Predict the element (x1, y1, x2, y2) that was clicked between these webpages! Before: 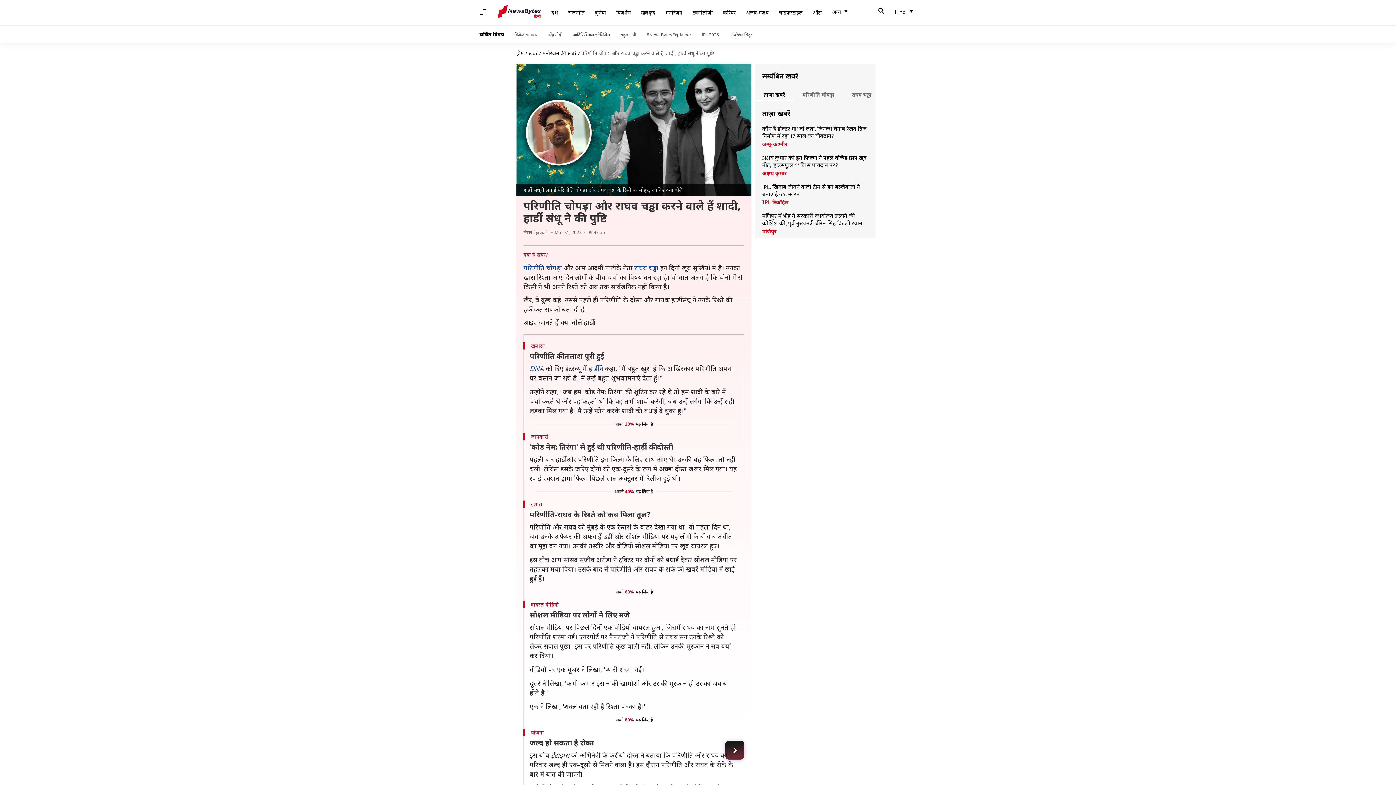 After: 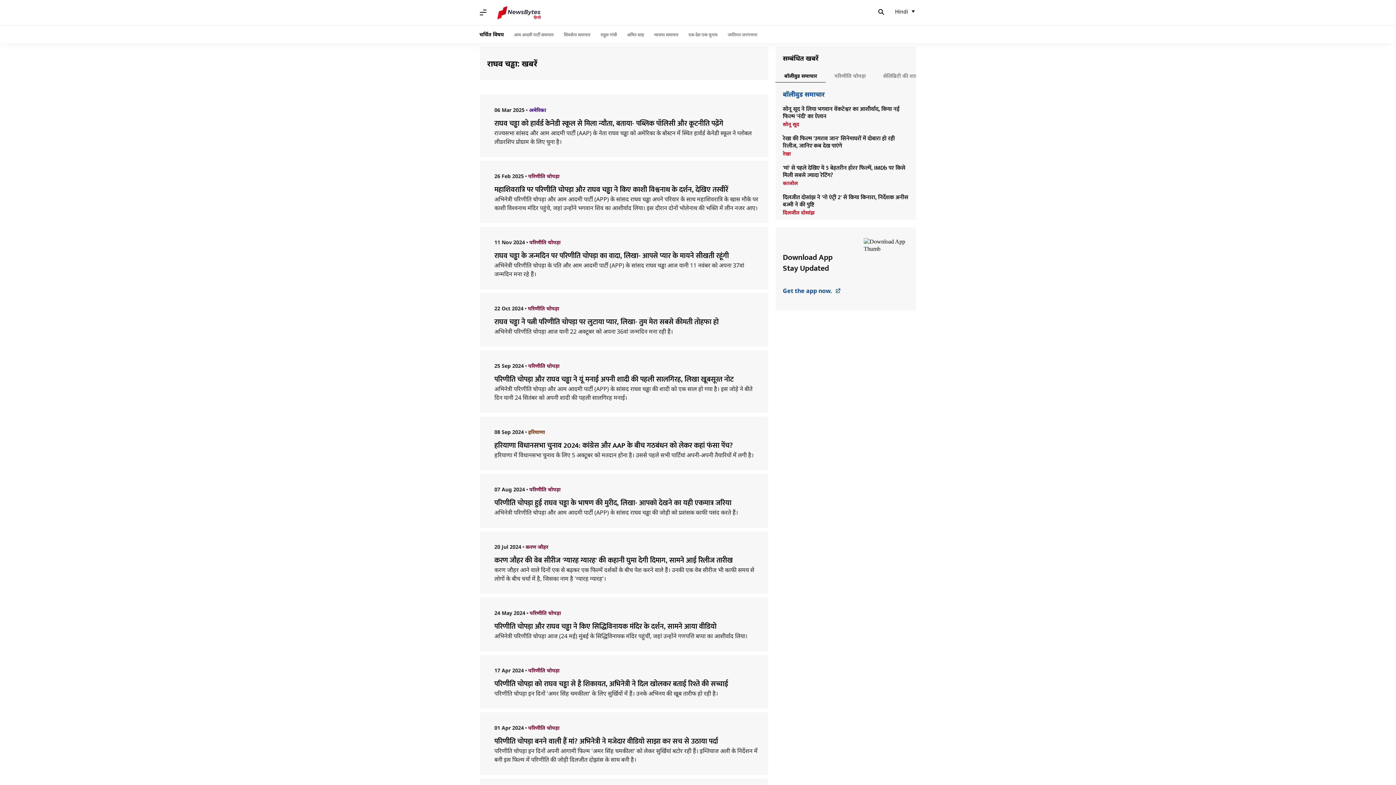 Action: bbox: (634, 263, 658, 272) label: राघव चड्ढा